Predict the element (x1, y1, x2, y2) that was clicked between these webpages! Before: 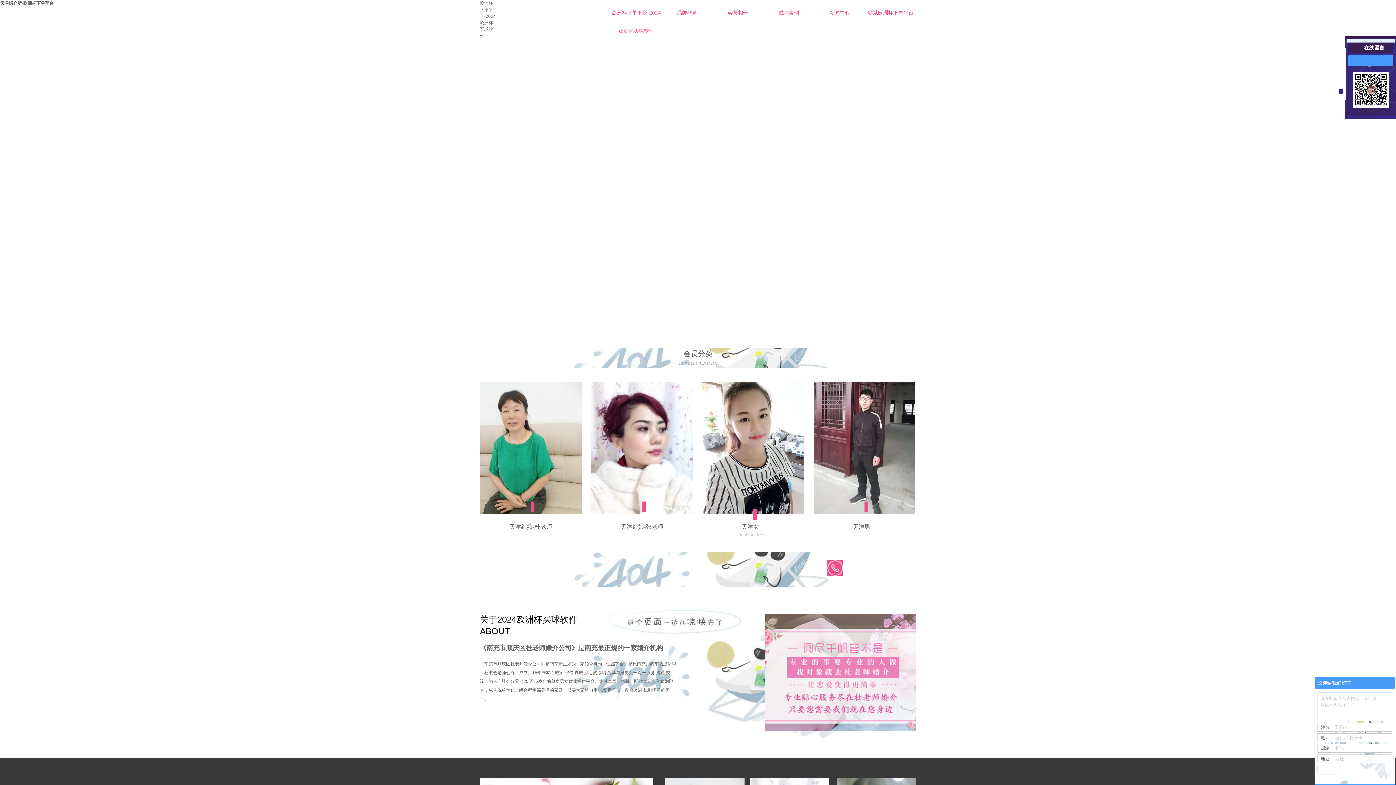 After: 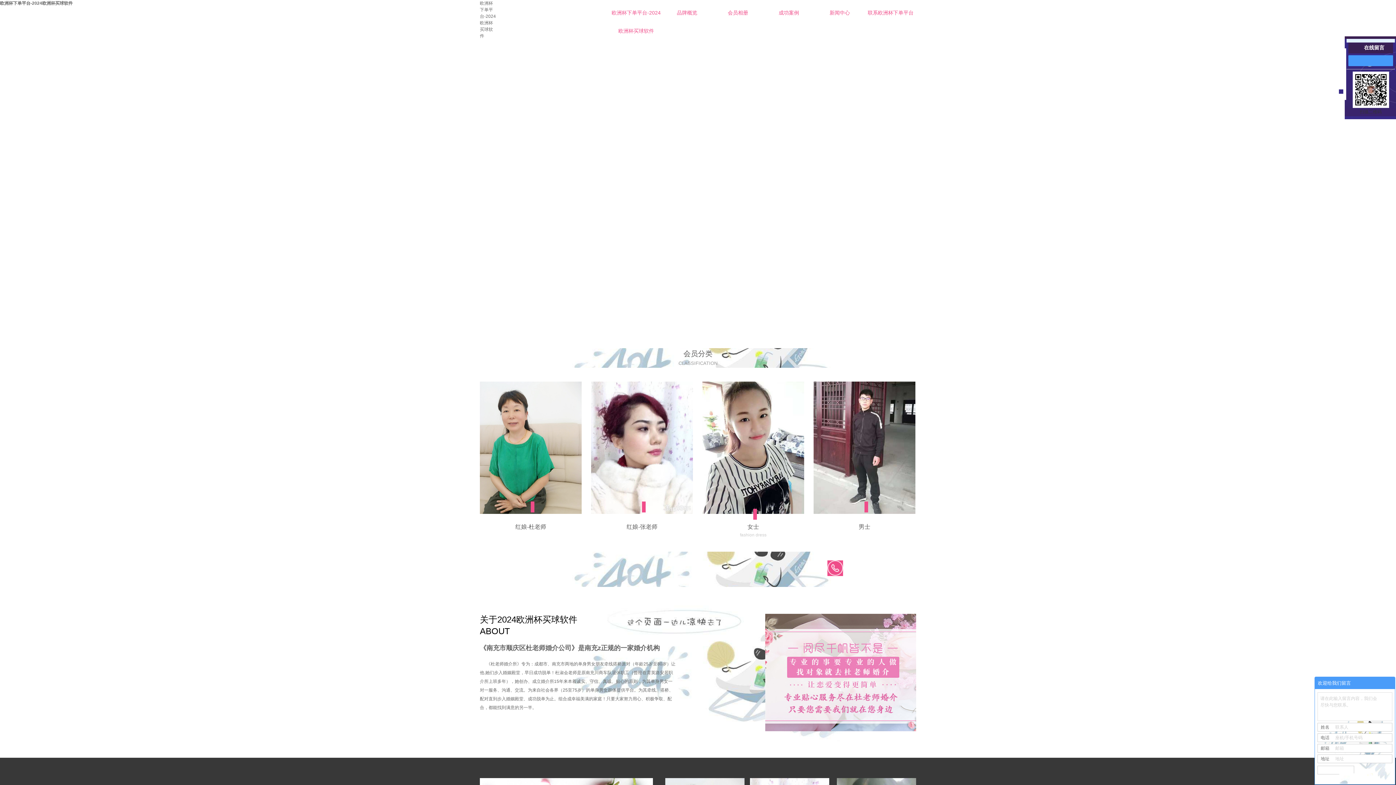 Action: label: 欧洲杯下单平台-2024欧洲杯买球软件 bbox: (480, 0, 496, 39)